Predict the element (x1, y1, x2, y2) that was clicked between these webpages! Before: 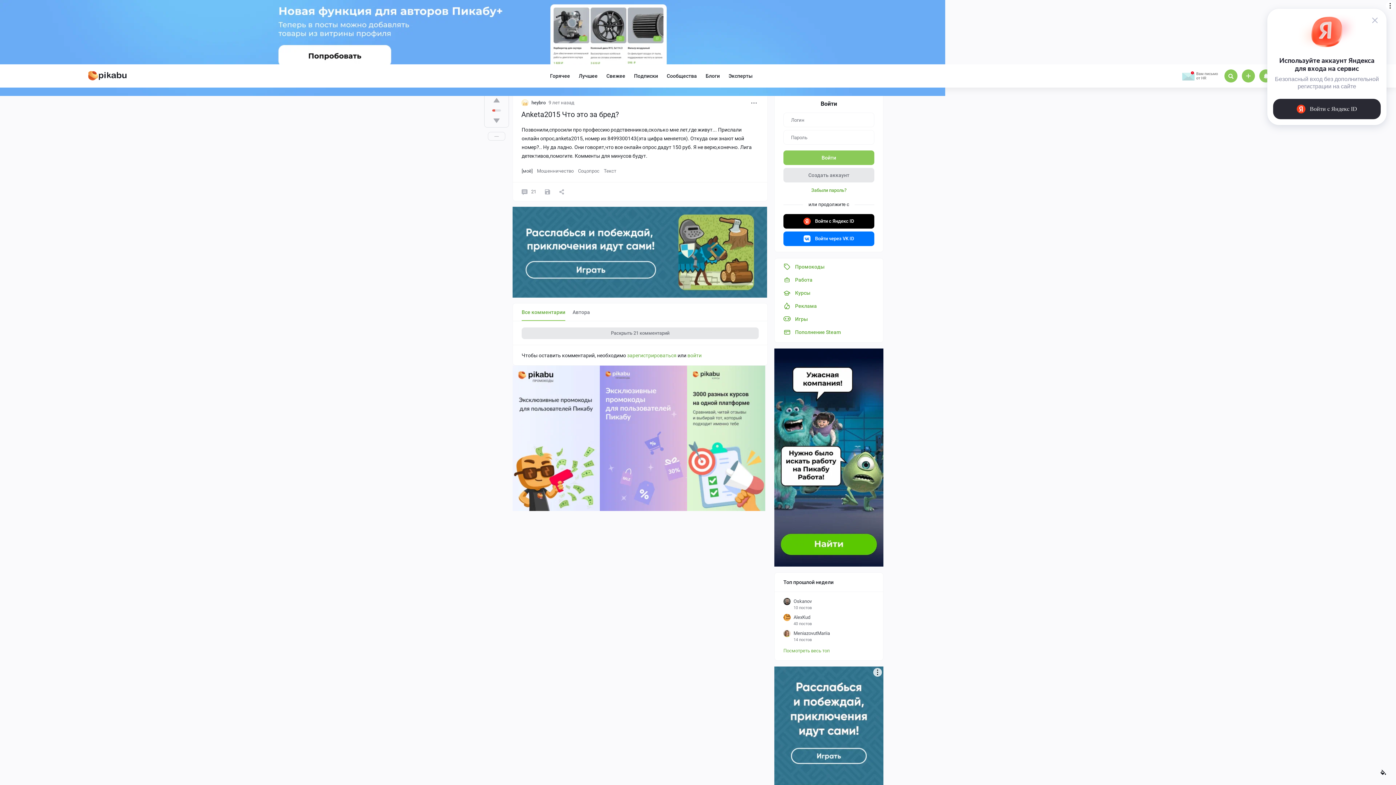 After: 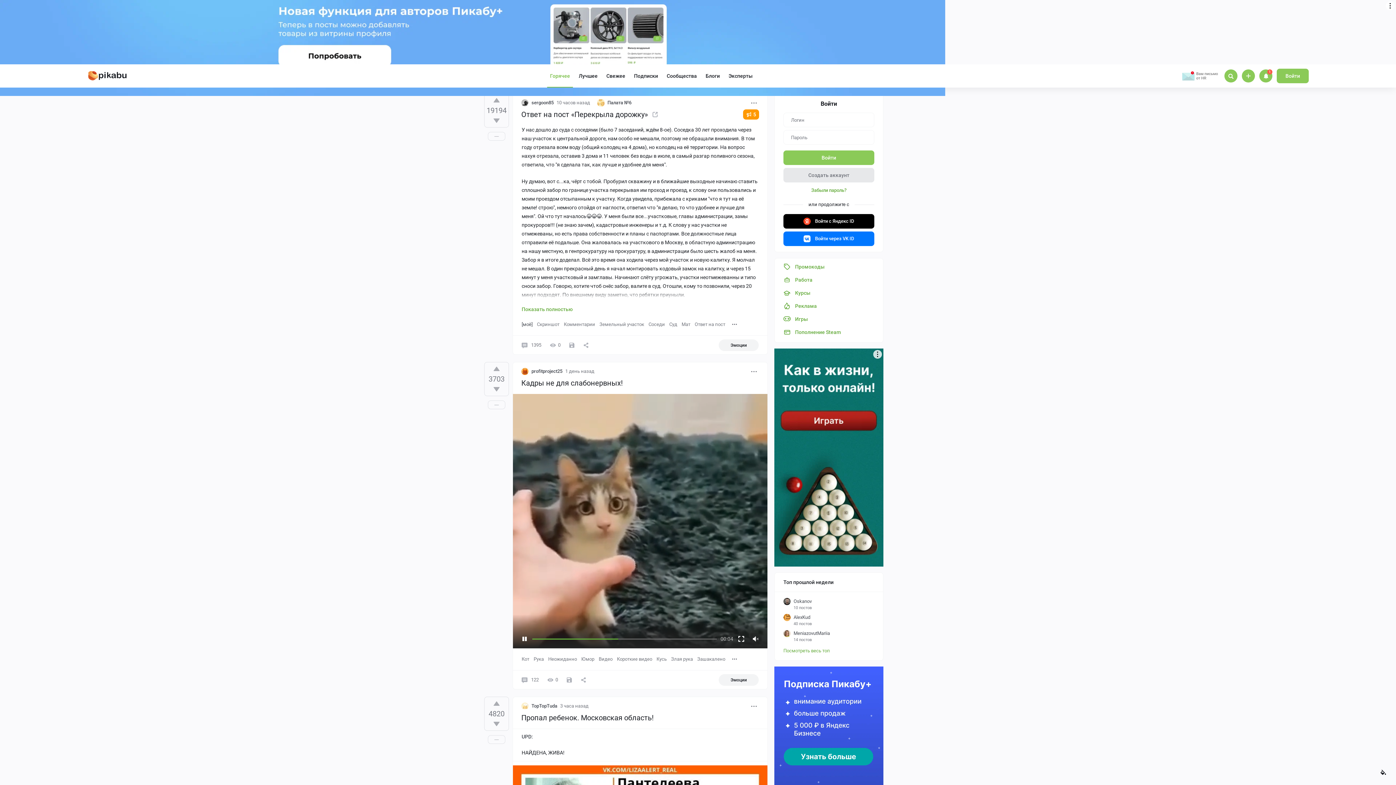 Action: bbox: (87, 0, 126, 23)